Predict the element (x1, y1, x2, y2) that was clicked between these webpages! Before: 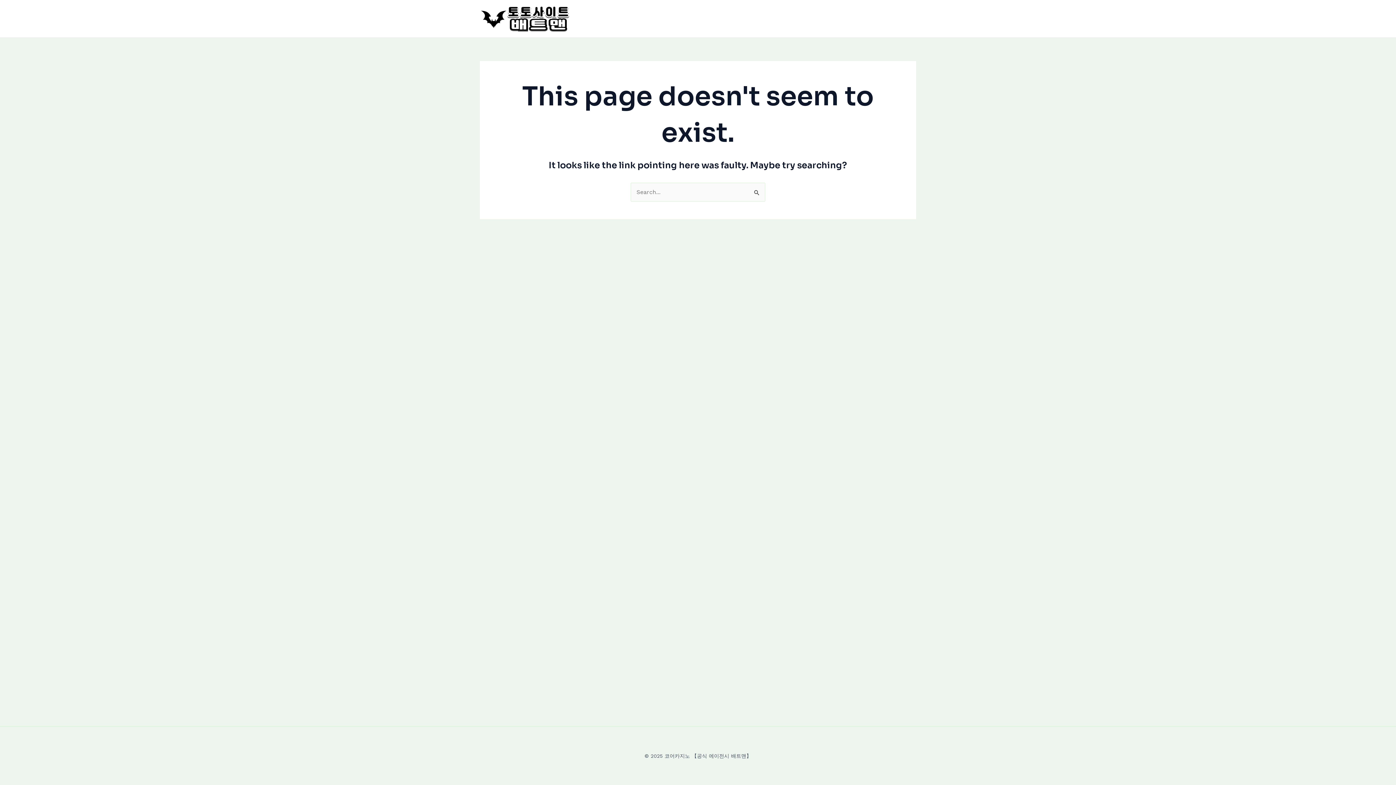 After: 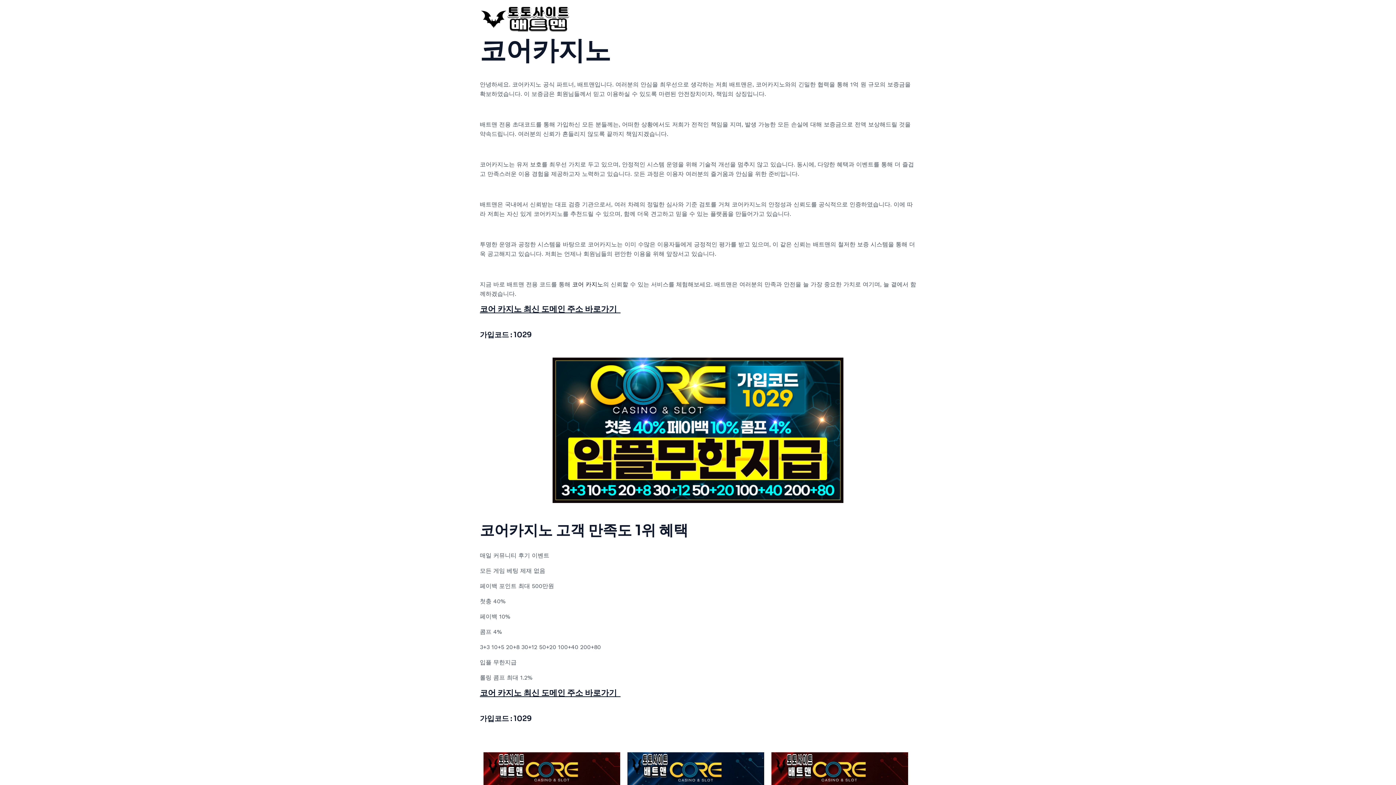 Action: bbox: (480, 14, 570, 21)